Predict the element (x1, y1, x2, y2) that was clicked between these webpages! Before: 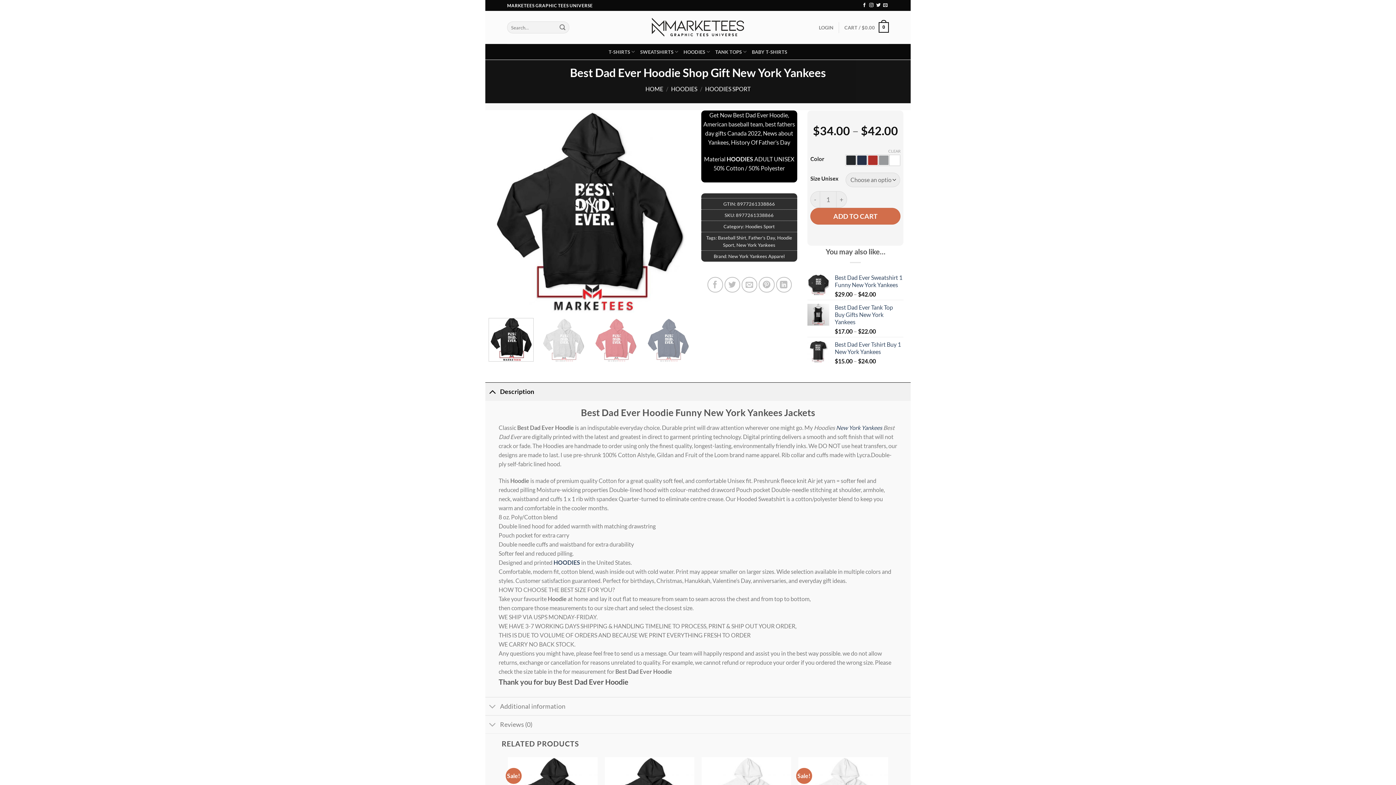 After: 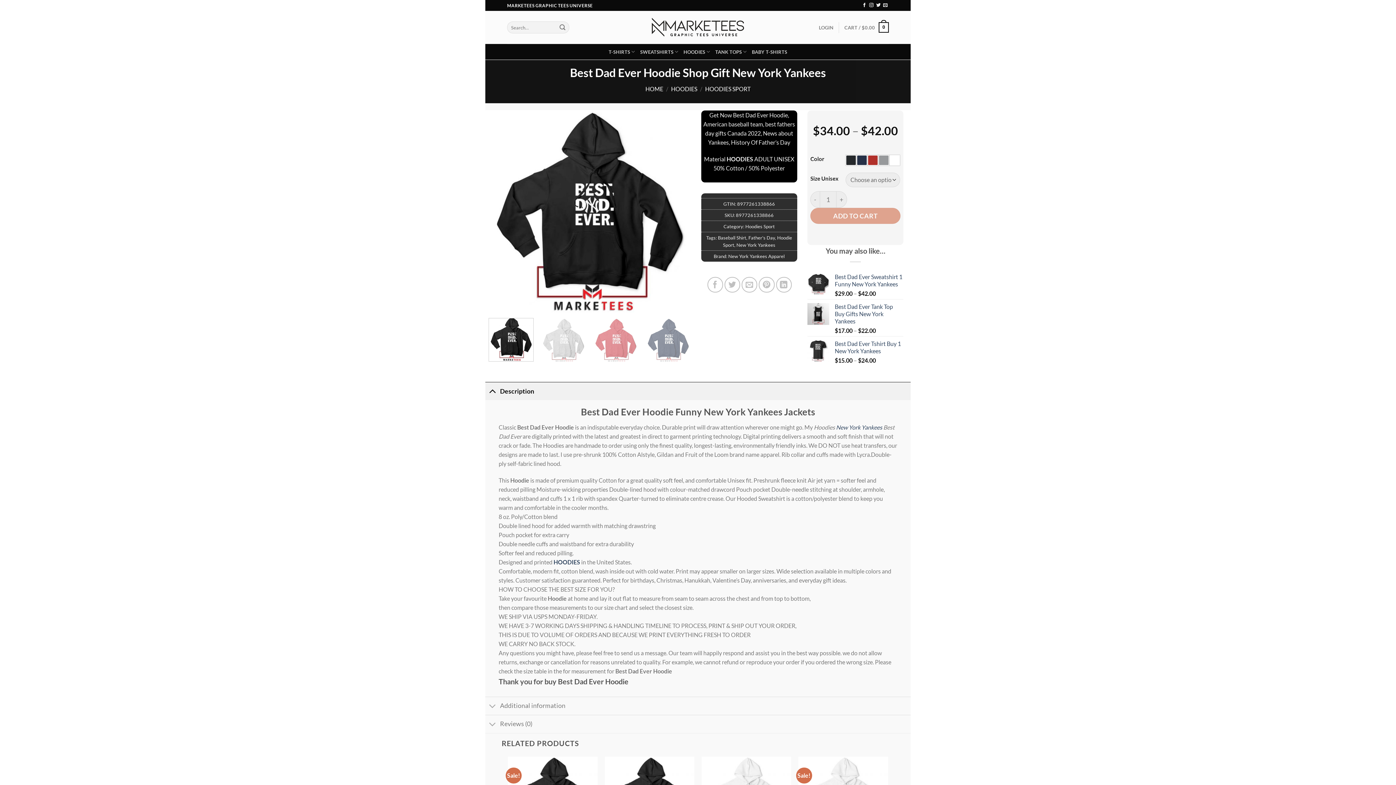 Action: label: Clear options bbox: (888, 148, 900, 153)